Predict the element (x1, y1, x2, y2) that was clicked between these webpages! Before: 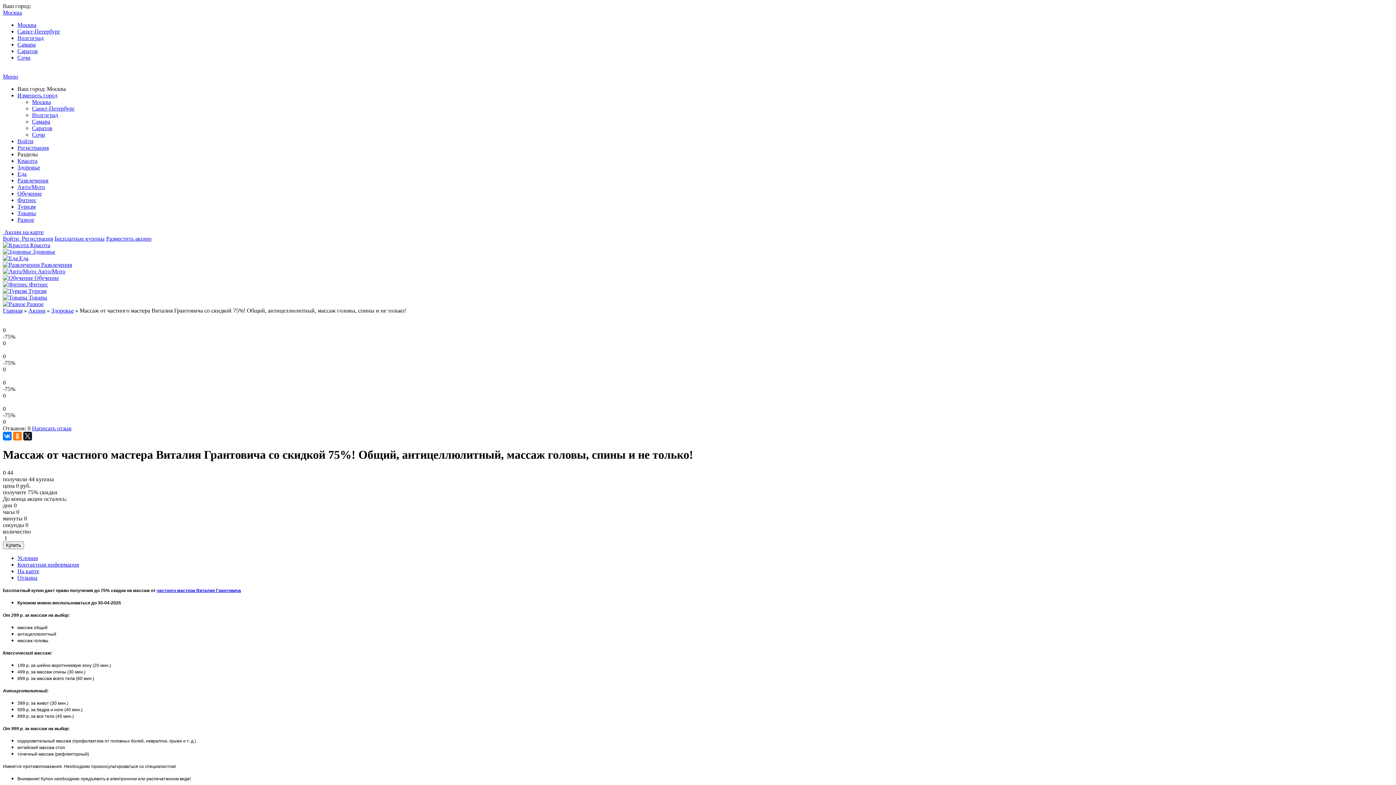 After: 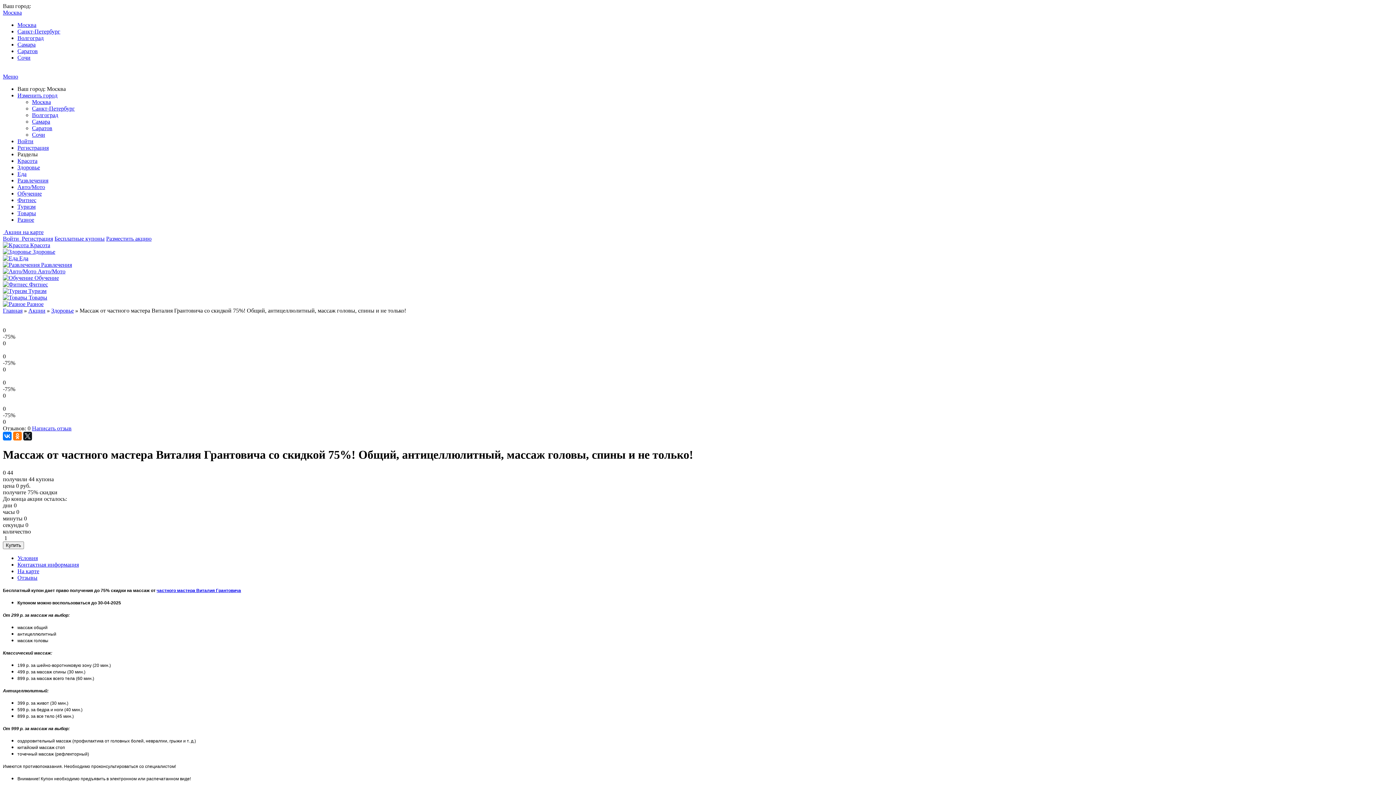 Action: label: Регистрация bbox: (21, 235, 53, 241)